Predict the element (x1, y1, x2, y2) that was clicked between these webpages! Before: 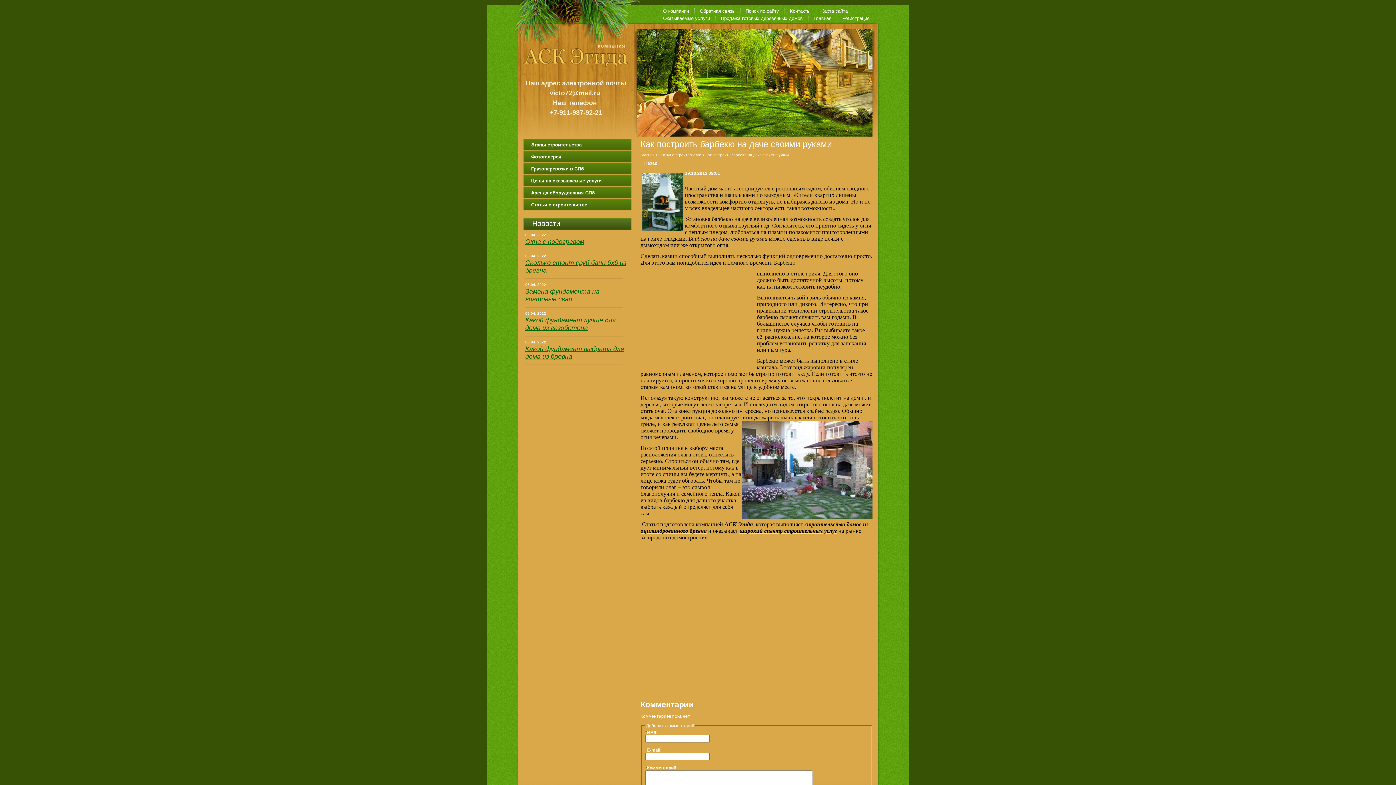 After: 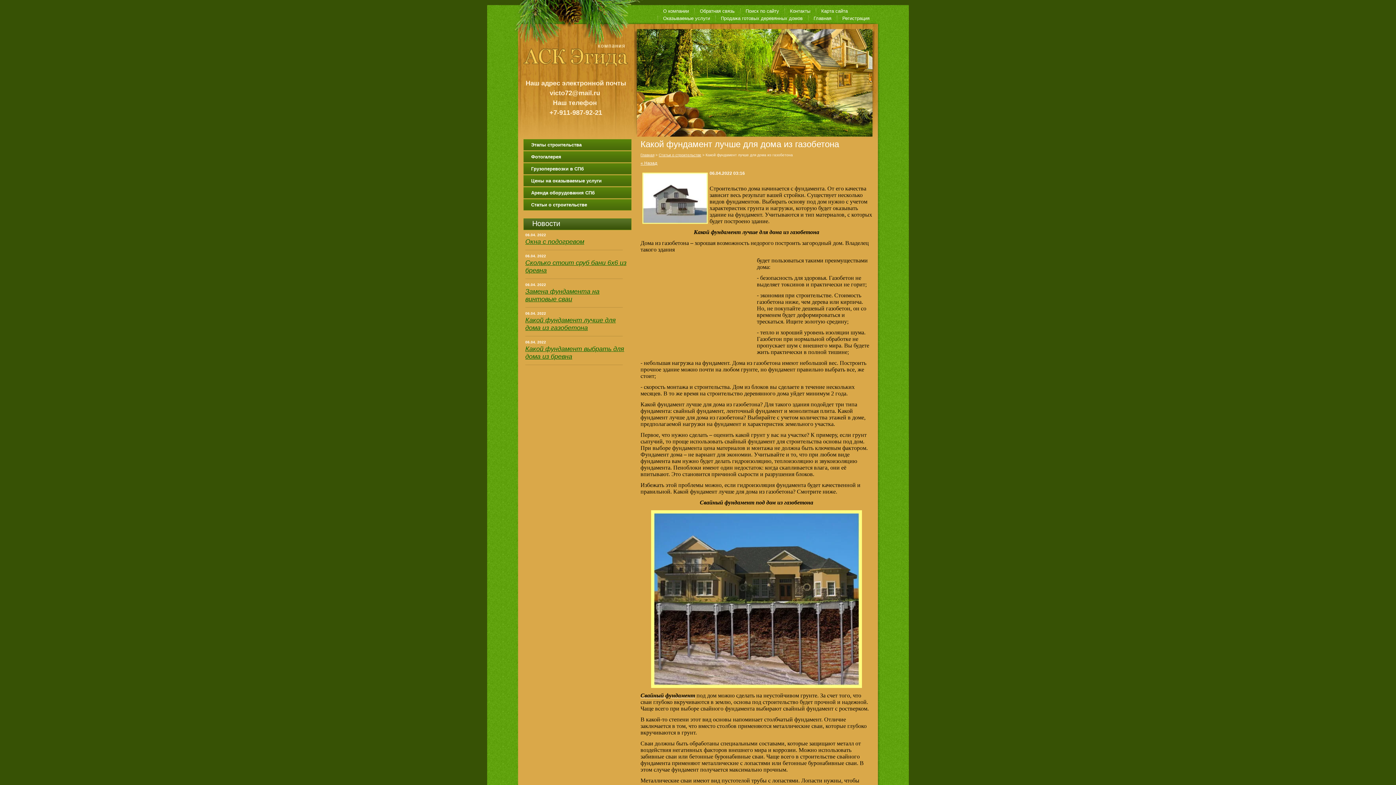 Action: bbox: (525, 316, 616, 331) label: Какой фундамент лучше для дома из газобетона